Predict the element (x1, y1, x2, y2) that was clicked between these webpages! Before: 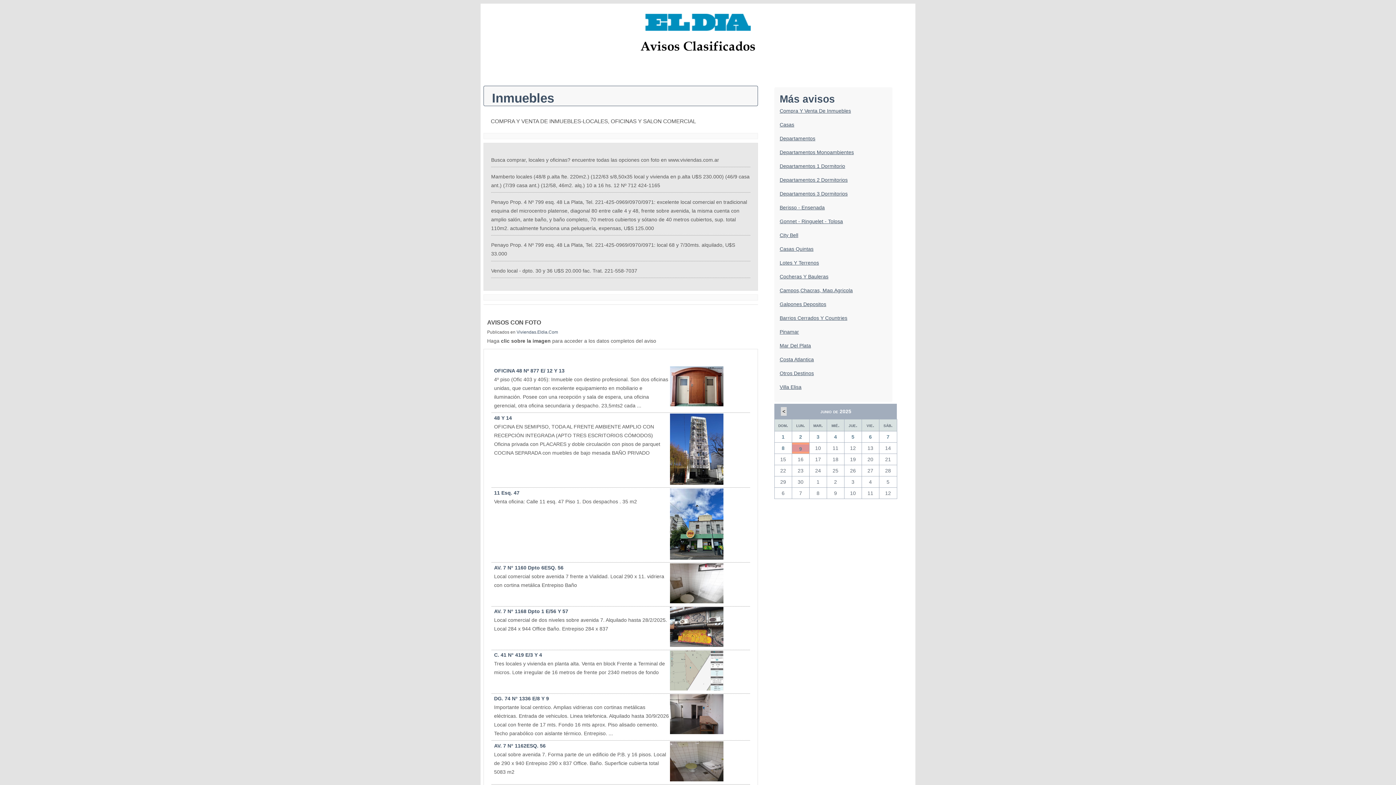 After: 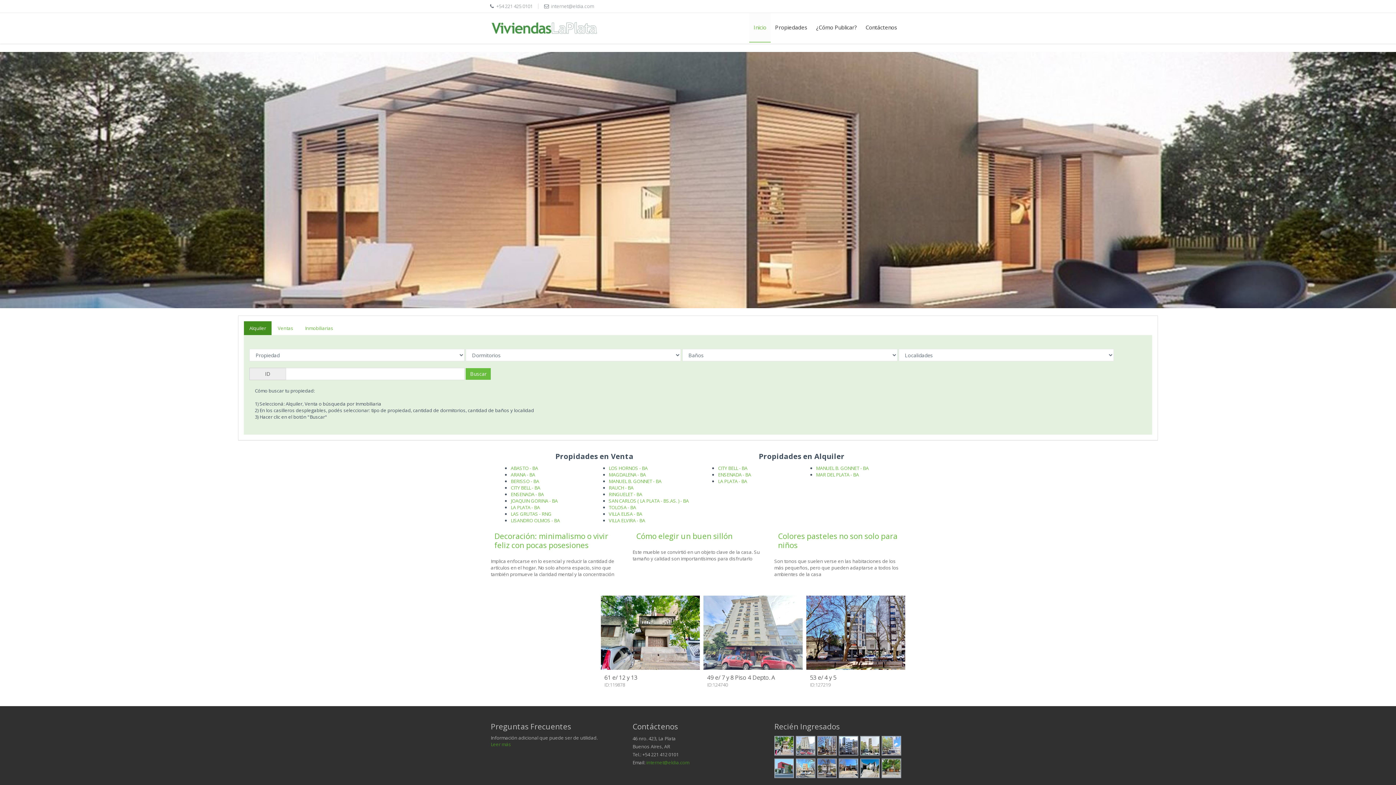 Action: bbox: (516, 329, 558, 334) label: Viviendas.Eldia.Com